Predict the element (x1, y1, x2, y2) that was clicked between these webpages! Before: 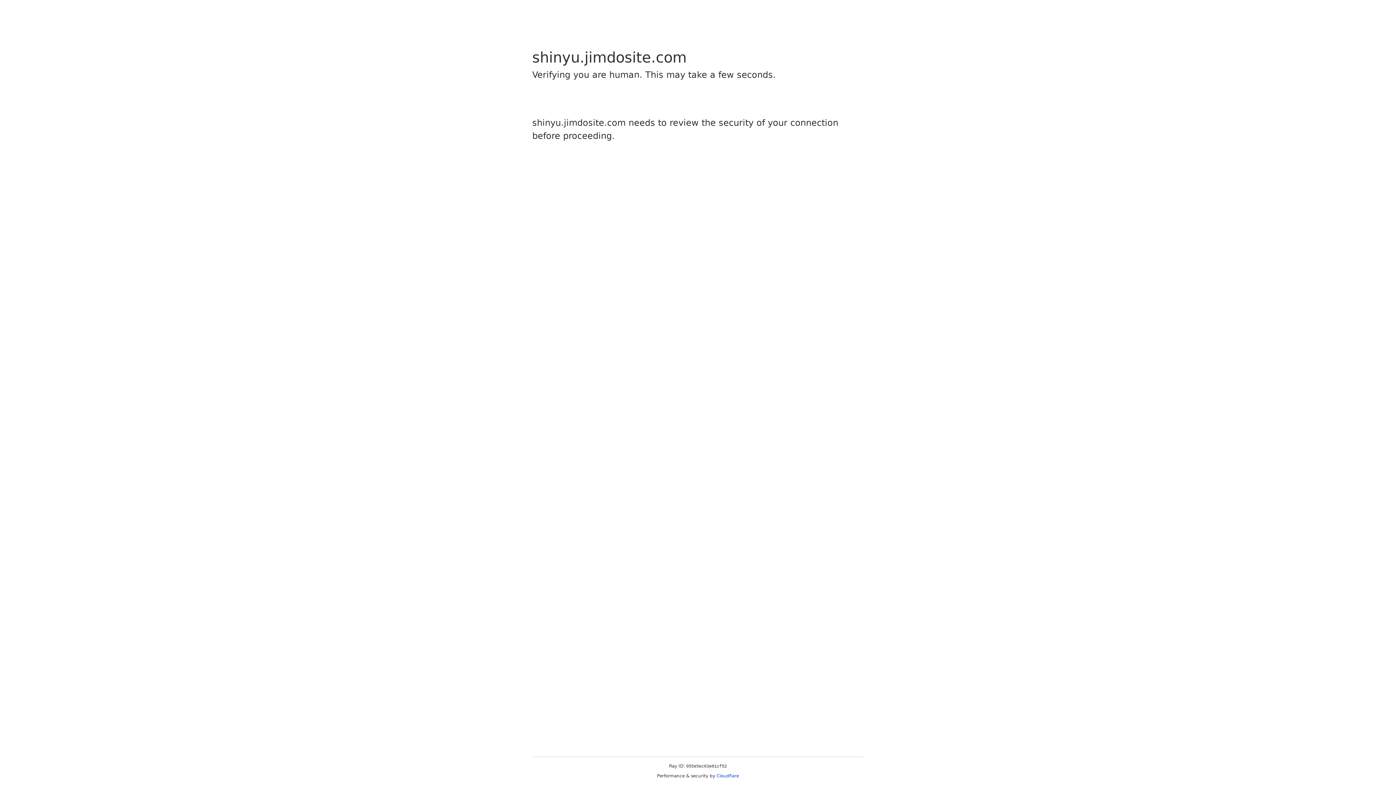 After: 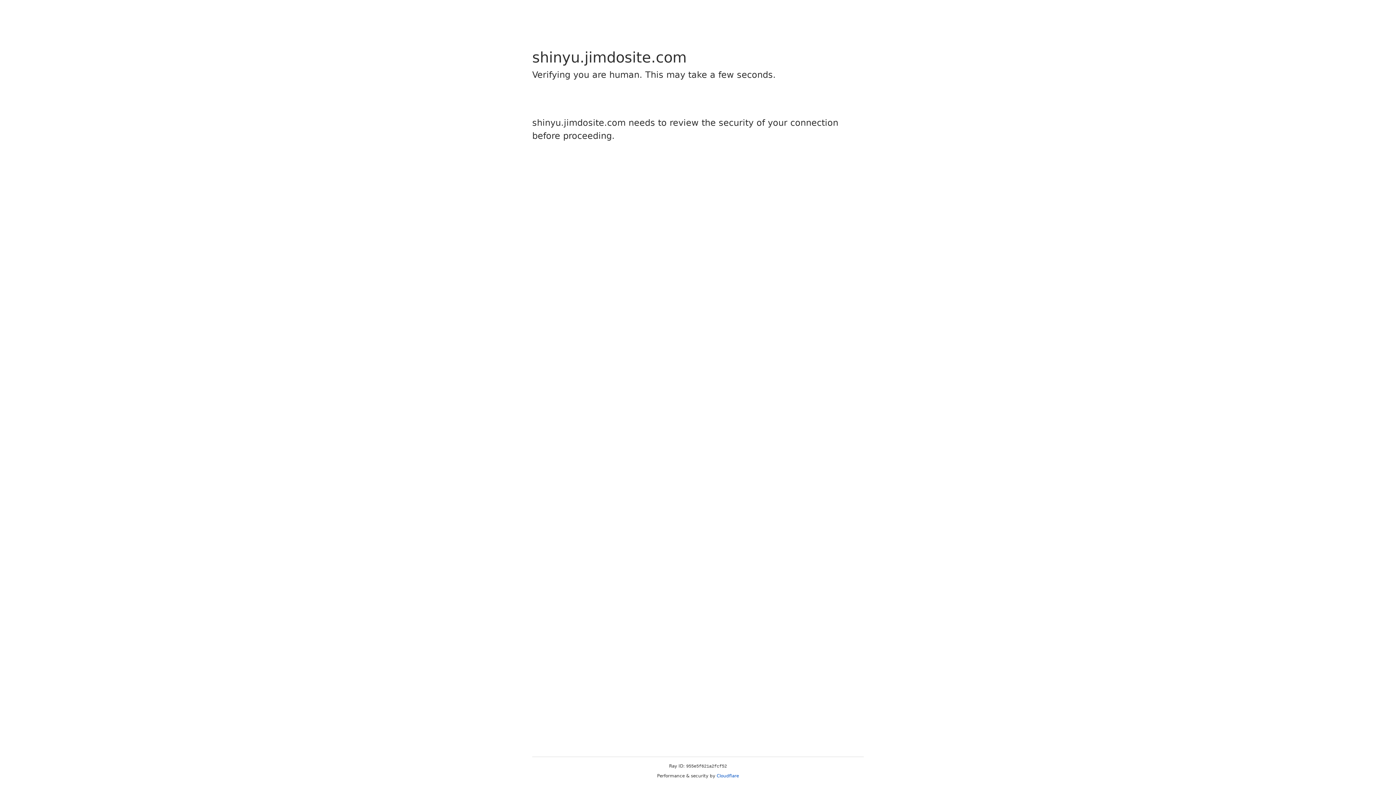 Action: label: Cloudflare bbox: (716, 773, 739, 778)